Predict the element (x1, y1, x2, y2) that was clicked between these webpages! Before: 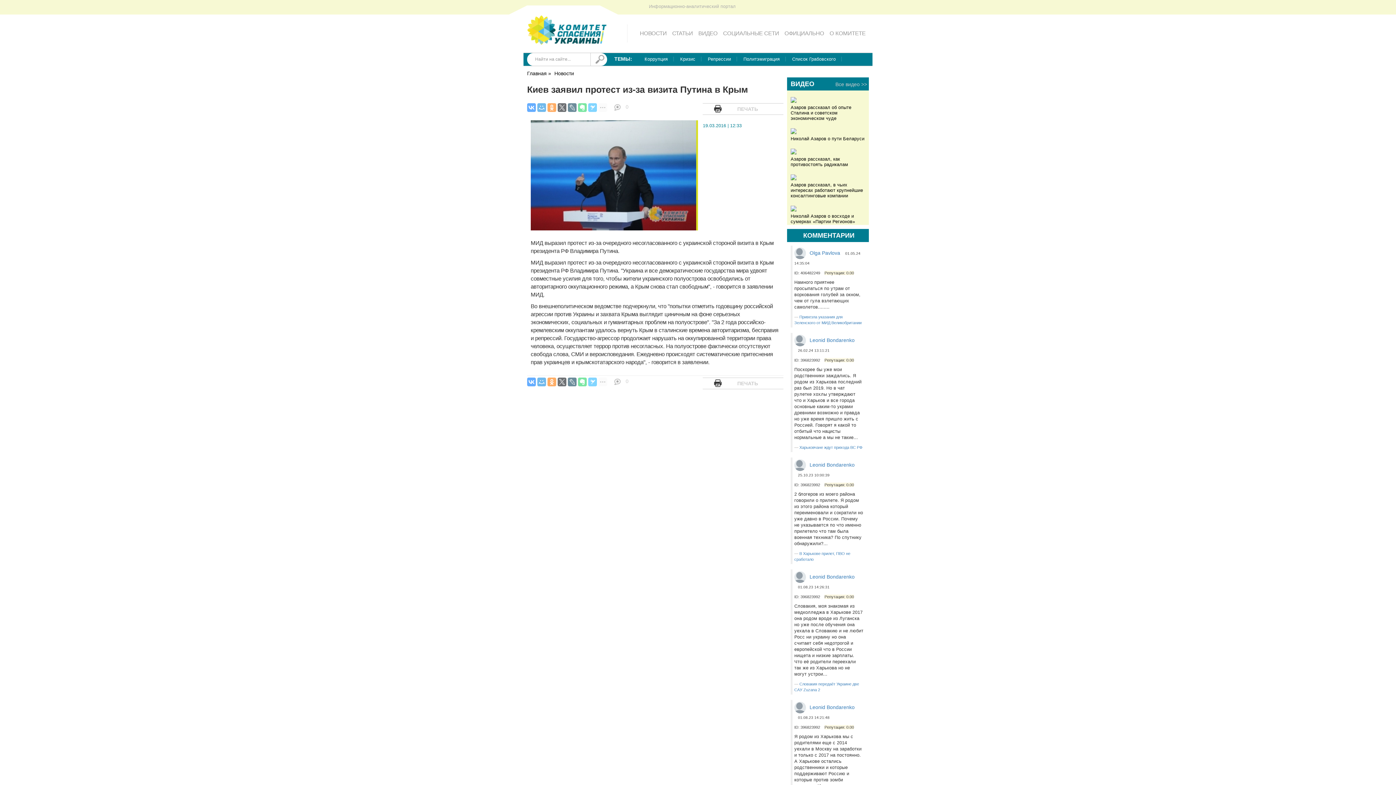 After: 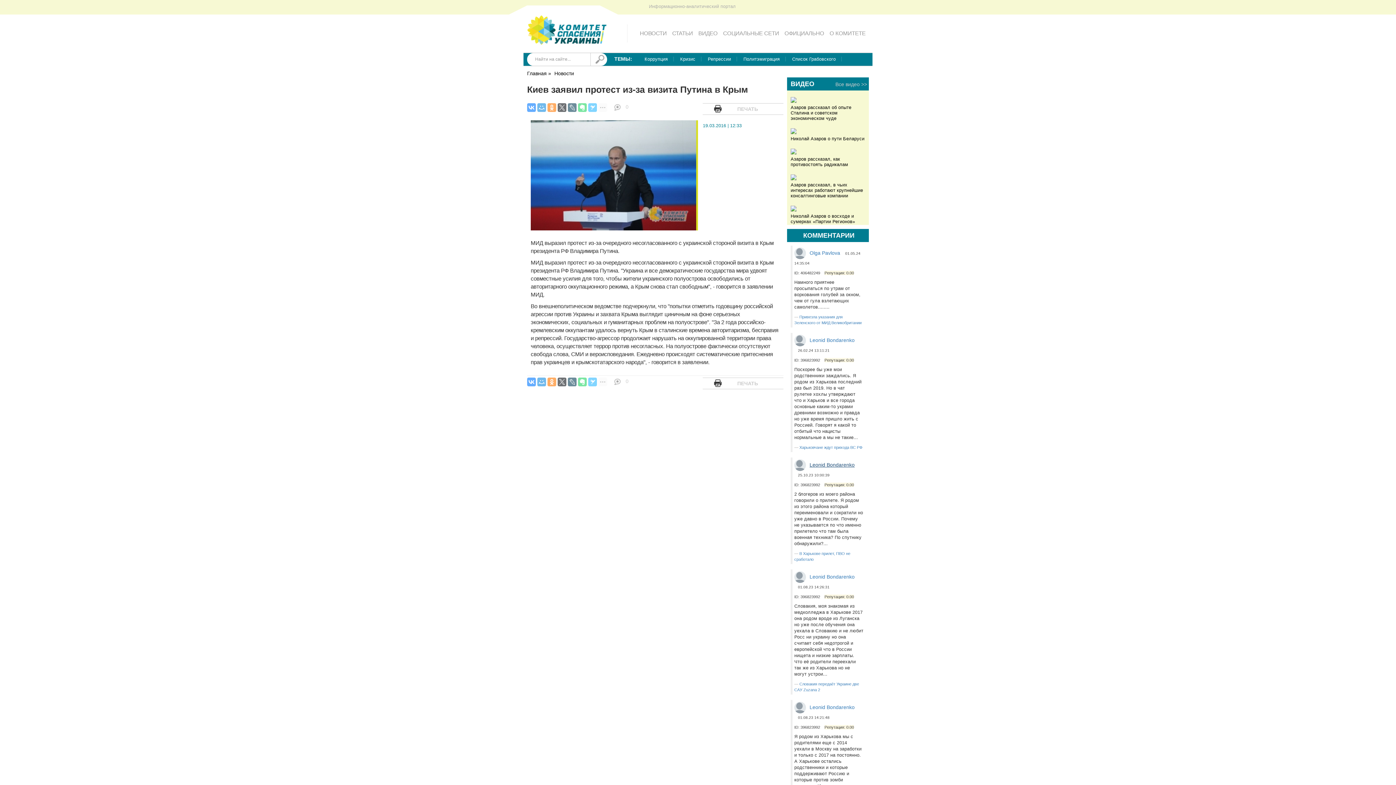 Action: bbox: (794, 462, 854, 467) label: Leonid Bondarenko